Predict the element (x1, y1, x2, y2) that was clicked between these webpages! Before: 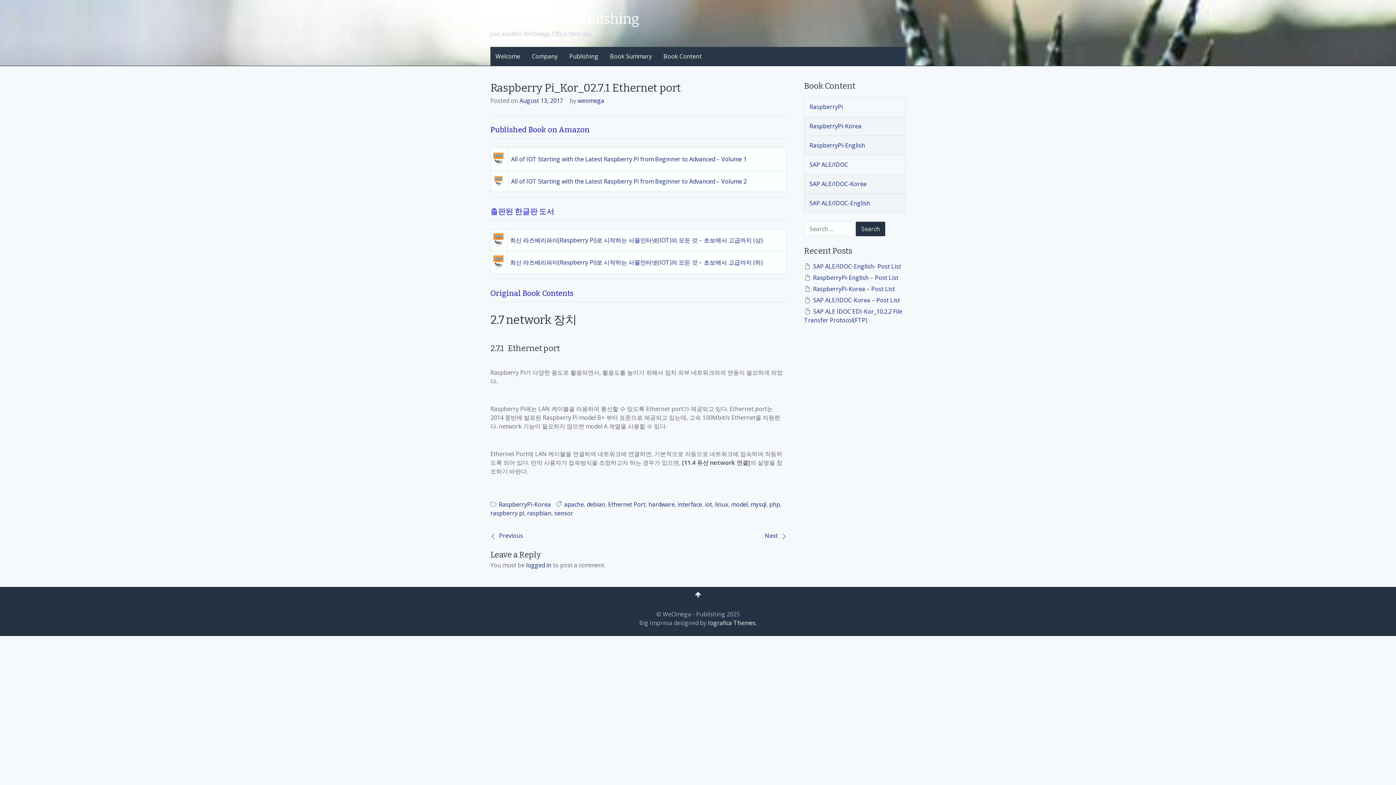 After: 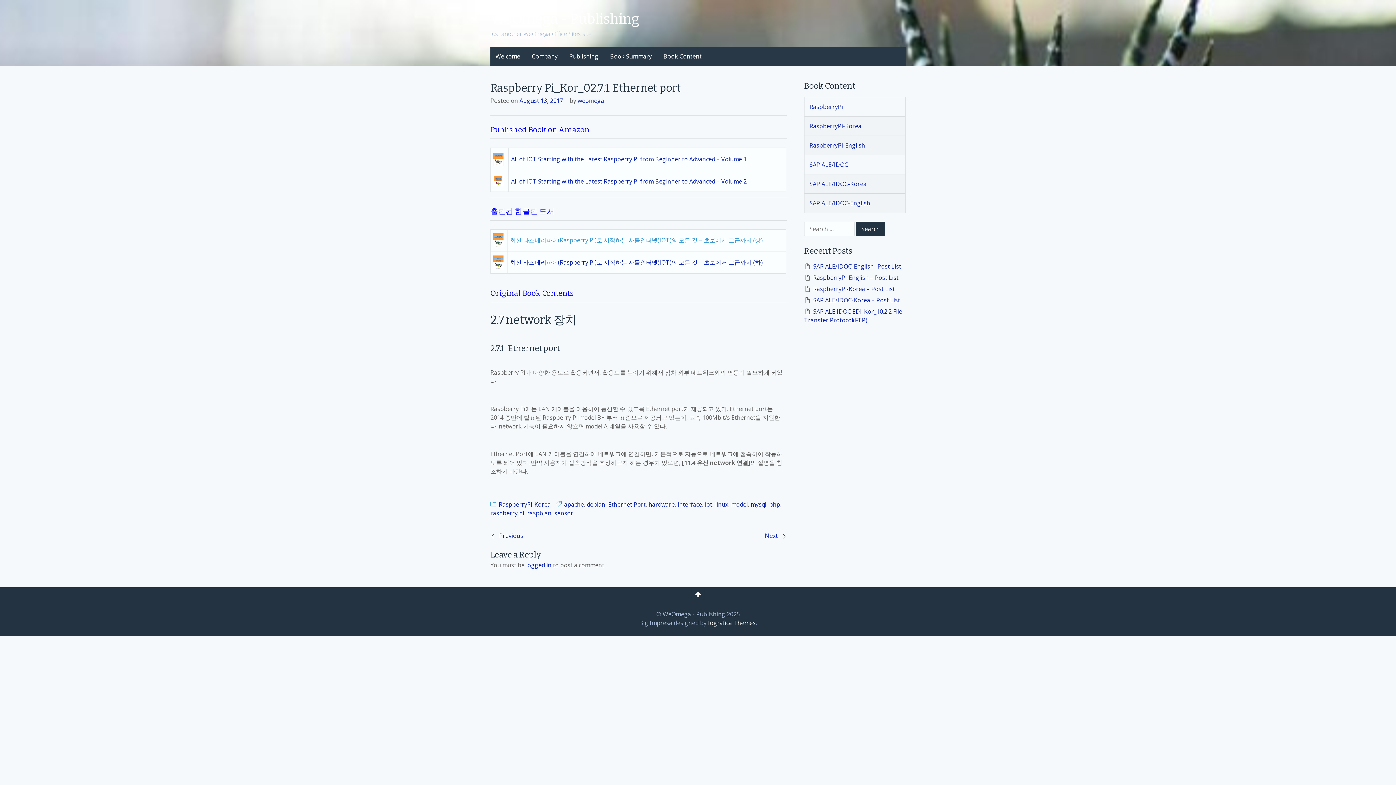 Action: bbox: (510, 236, 762, 244) label: 최신 라즈베리파이(Raspberry Pi)로 시작하는 사물인터넷(IOT)의 모든 것 – 초보에서 고급까지 (상)